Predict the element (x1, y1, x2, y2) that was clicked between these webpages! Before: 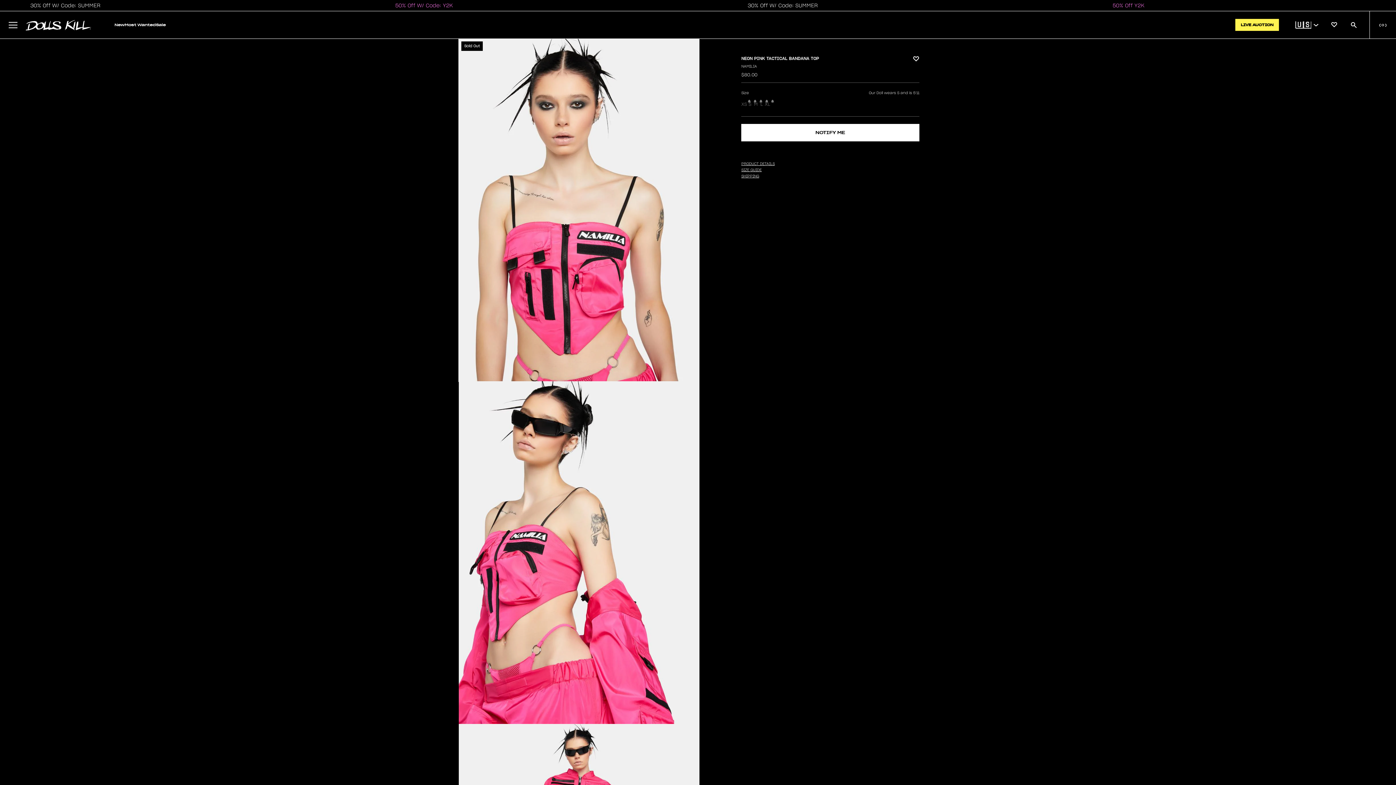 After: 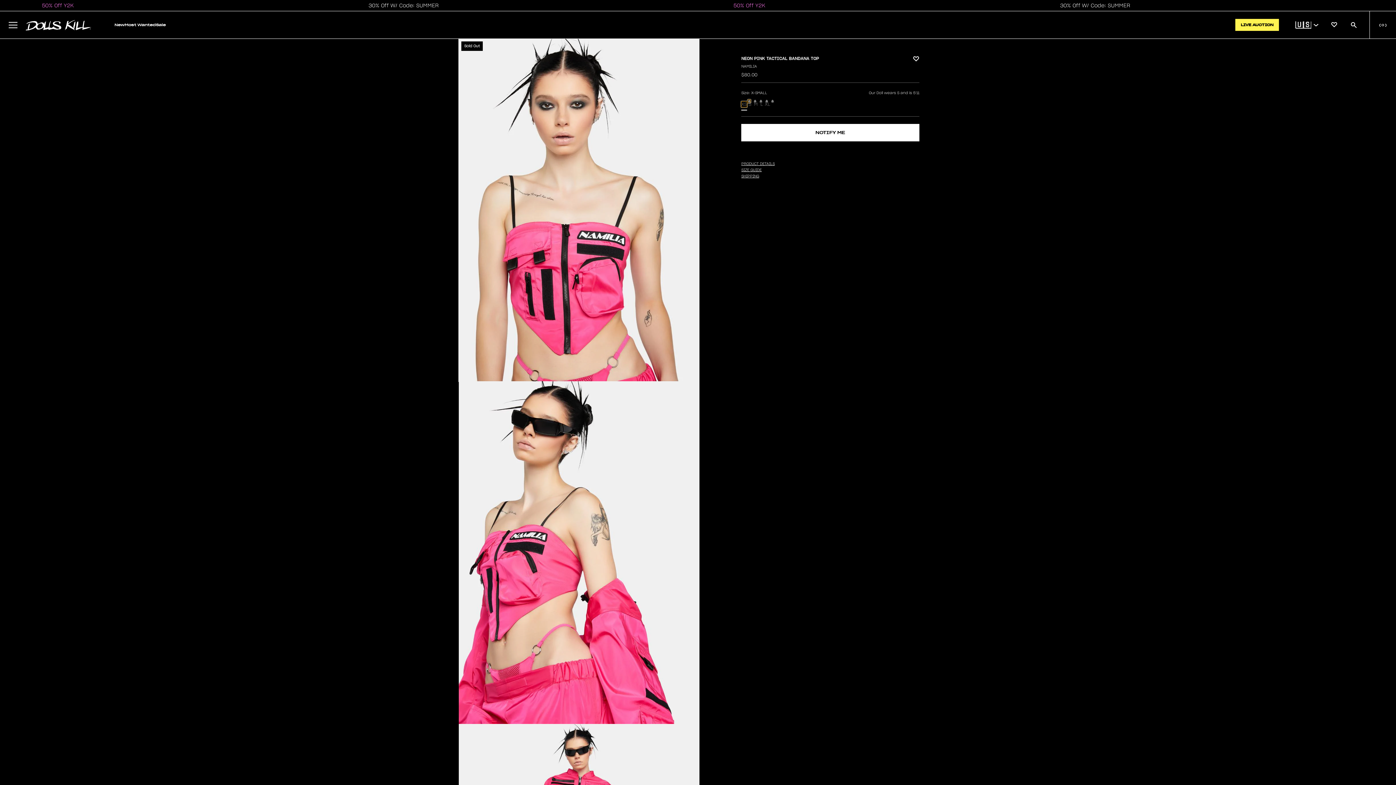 Action: label: XS bbox: (741, 101, 747, 107)